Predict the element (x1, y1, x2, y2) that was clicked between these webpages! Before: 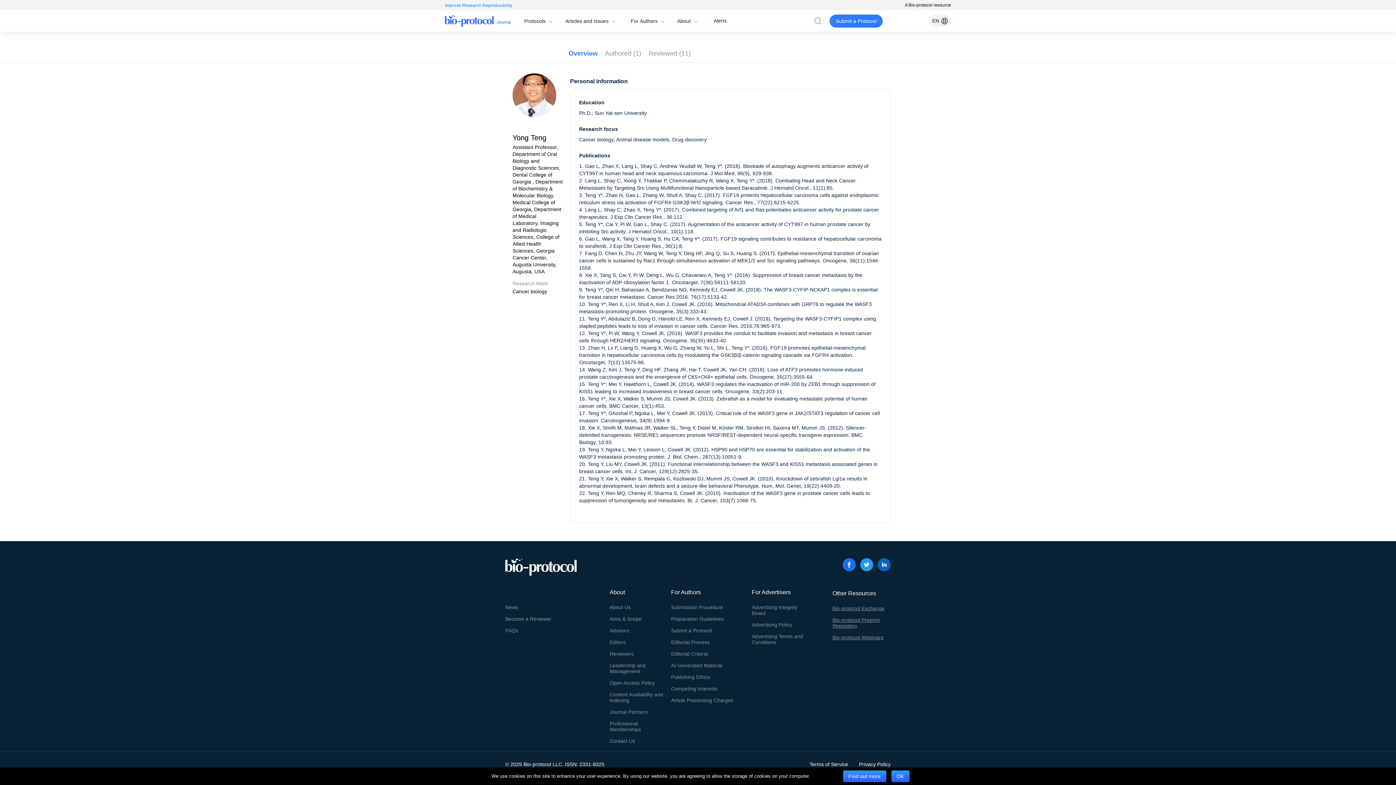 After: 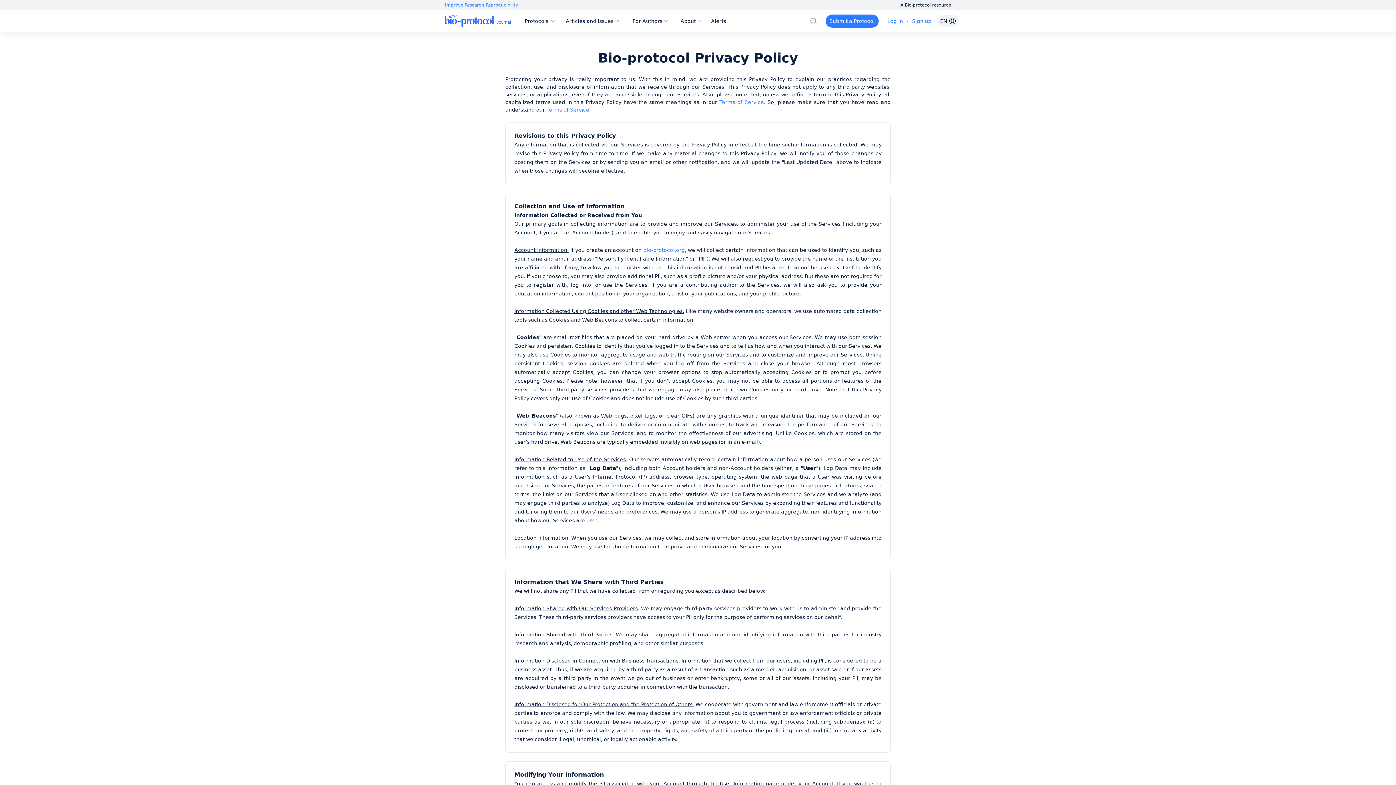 Action: label: Privacy Policy bbox: (859, 761, 890, 767)